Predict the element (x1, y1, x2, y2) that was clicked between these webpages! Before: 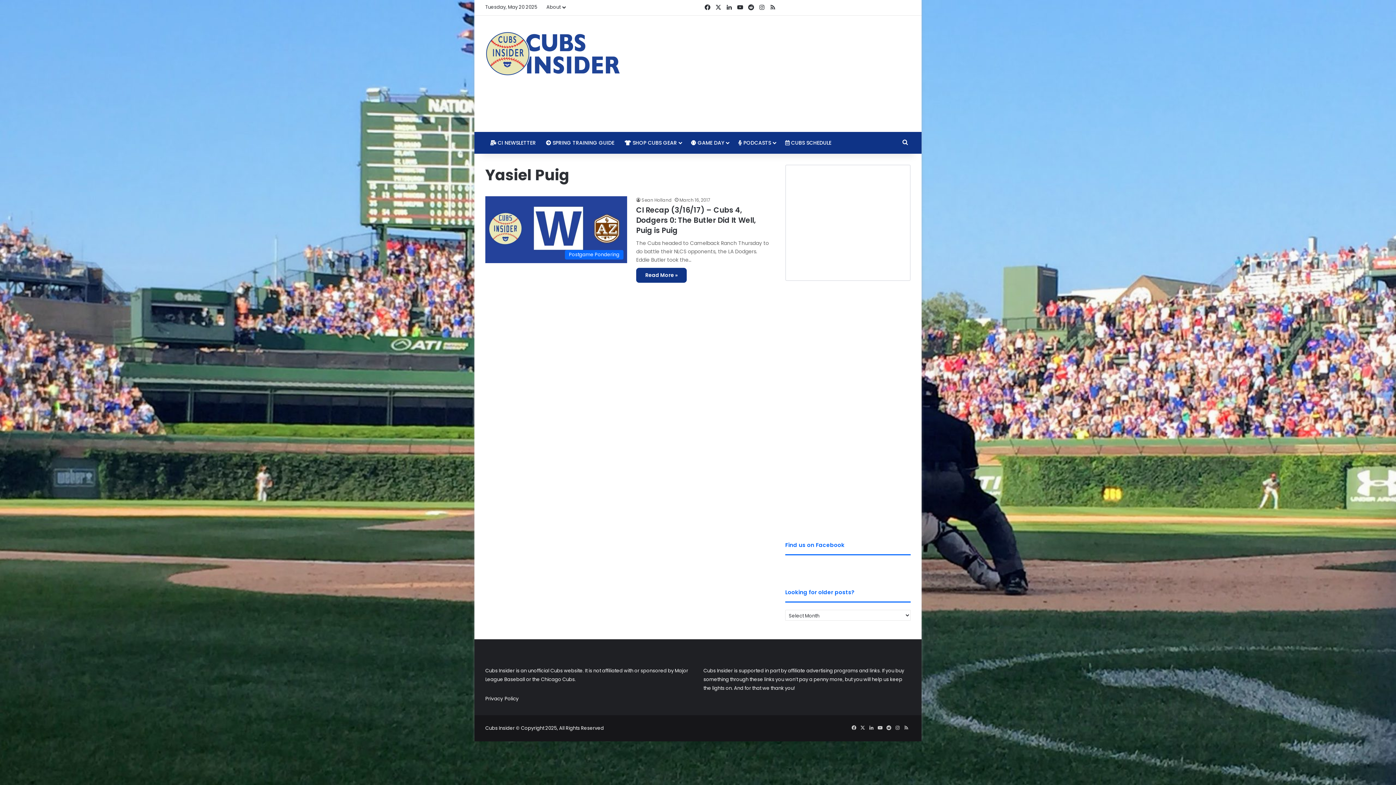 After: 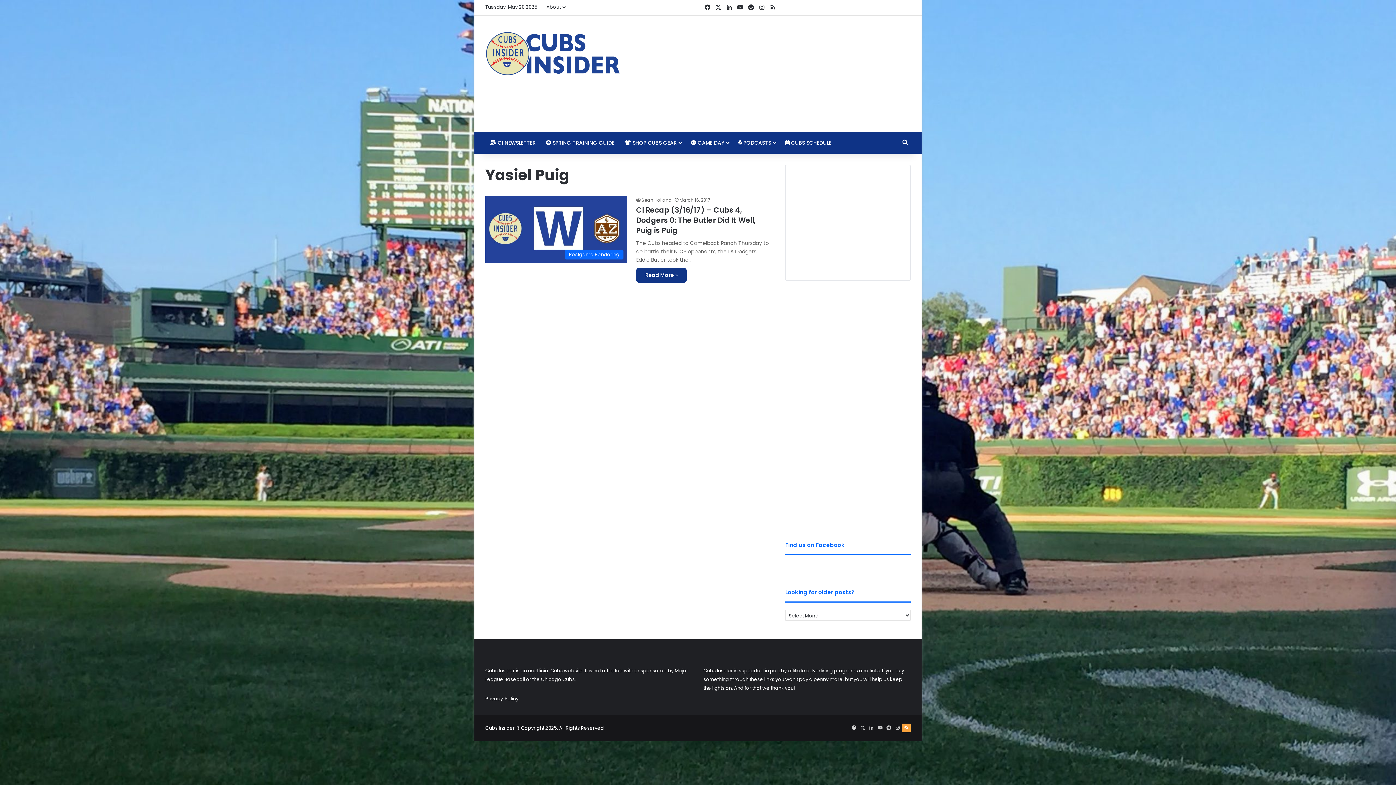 Action: bbox: (902, 724, 910, 732) label: RSS